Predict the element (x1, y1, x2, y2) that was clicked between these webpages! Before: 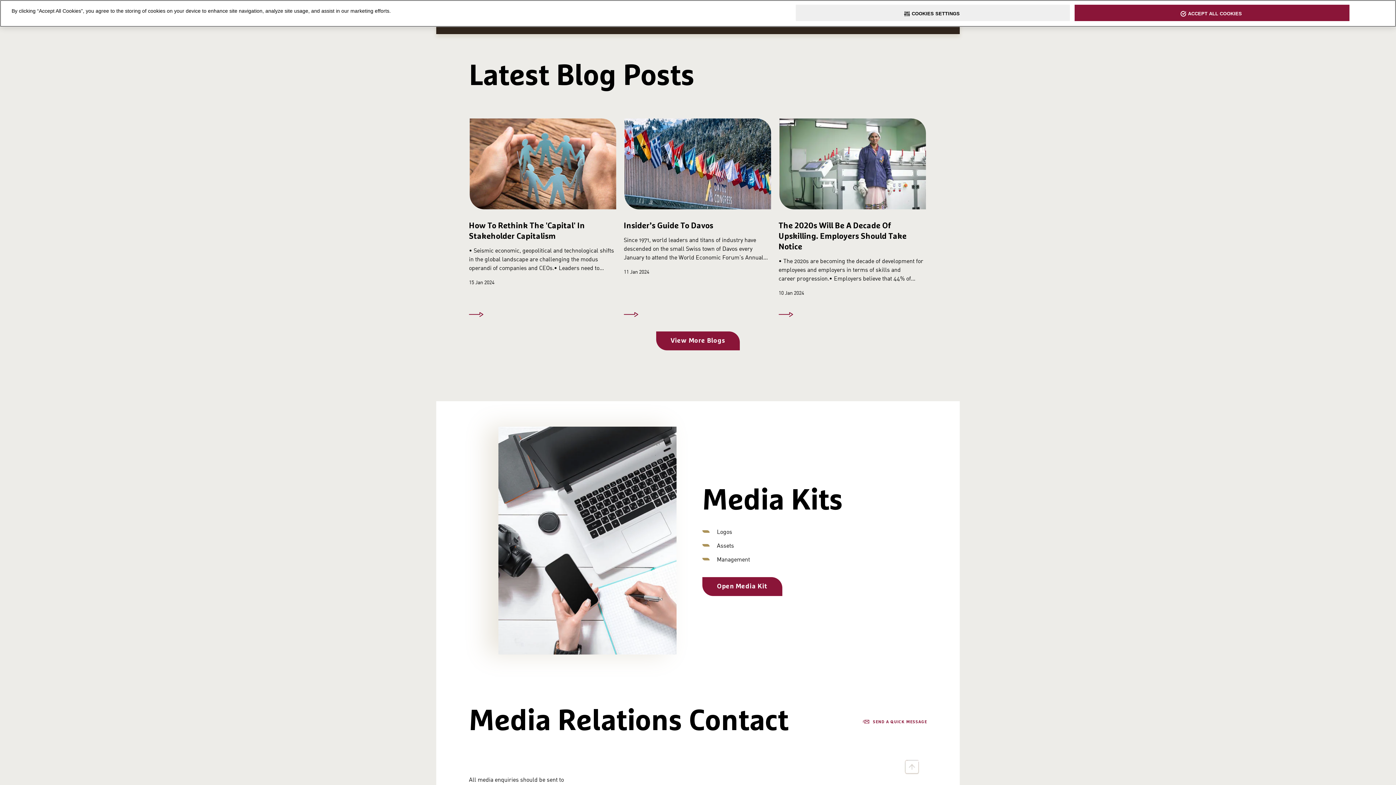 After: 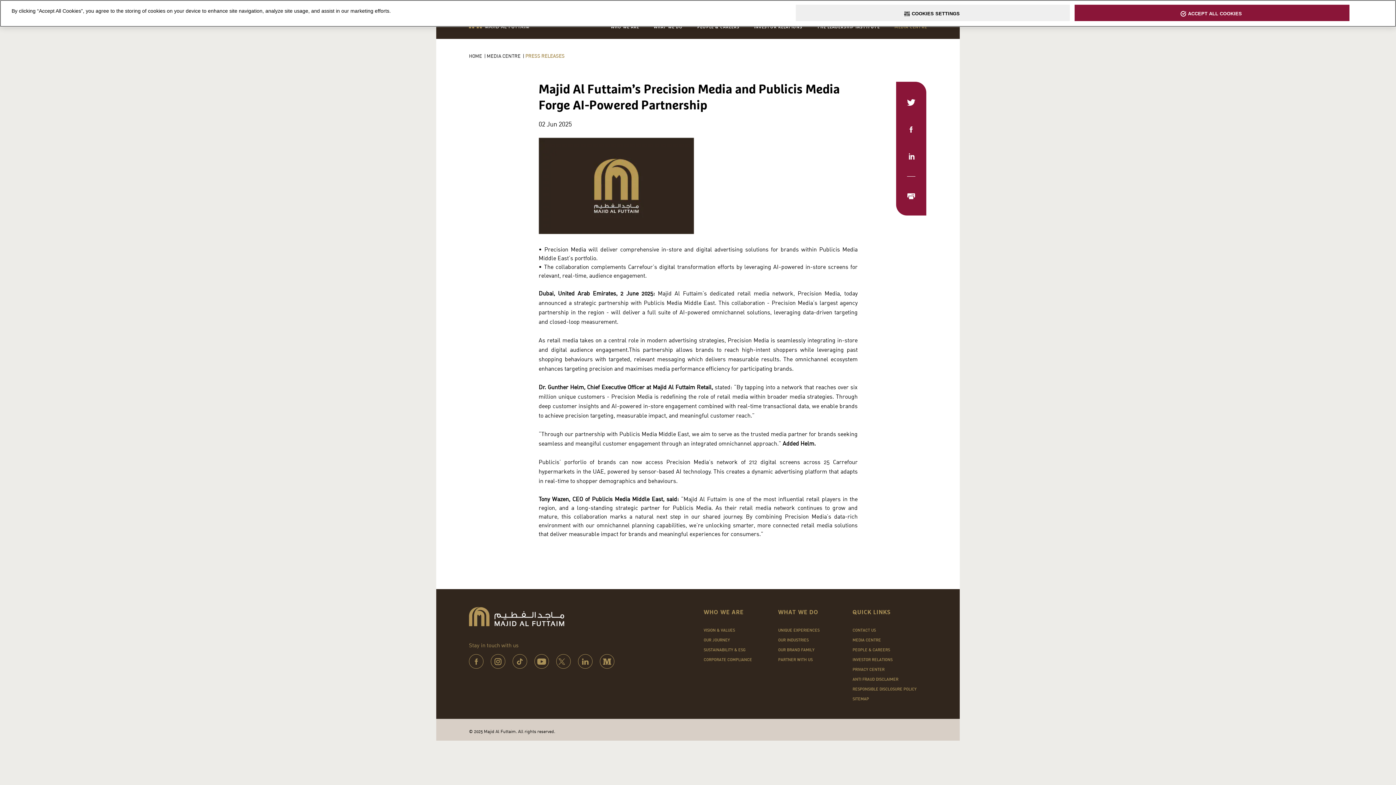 Action: bbox: (469, 38, 617, 73) label: Majid Al Futtaim’s Precision Media And Publicis Media Forge AI-Powered Partnership